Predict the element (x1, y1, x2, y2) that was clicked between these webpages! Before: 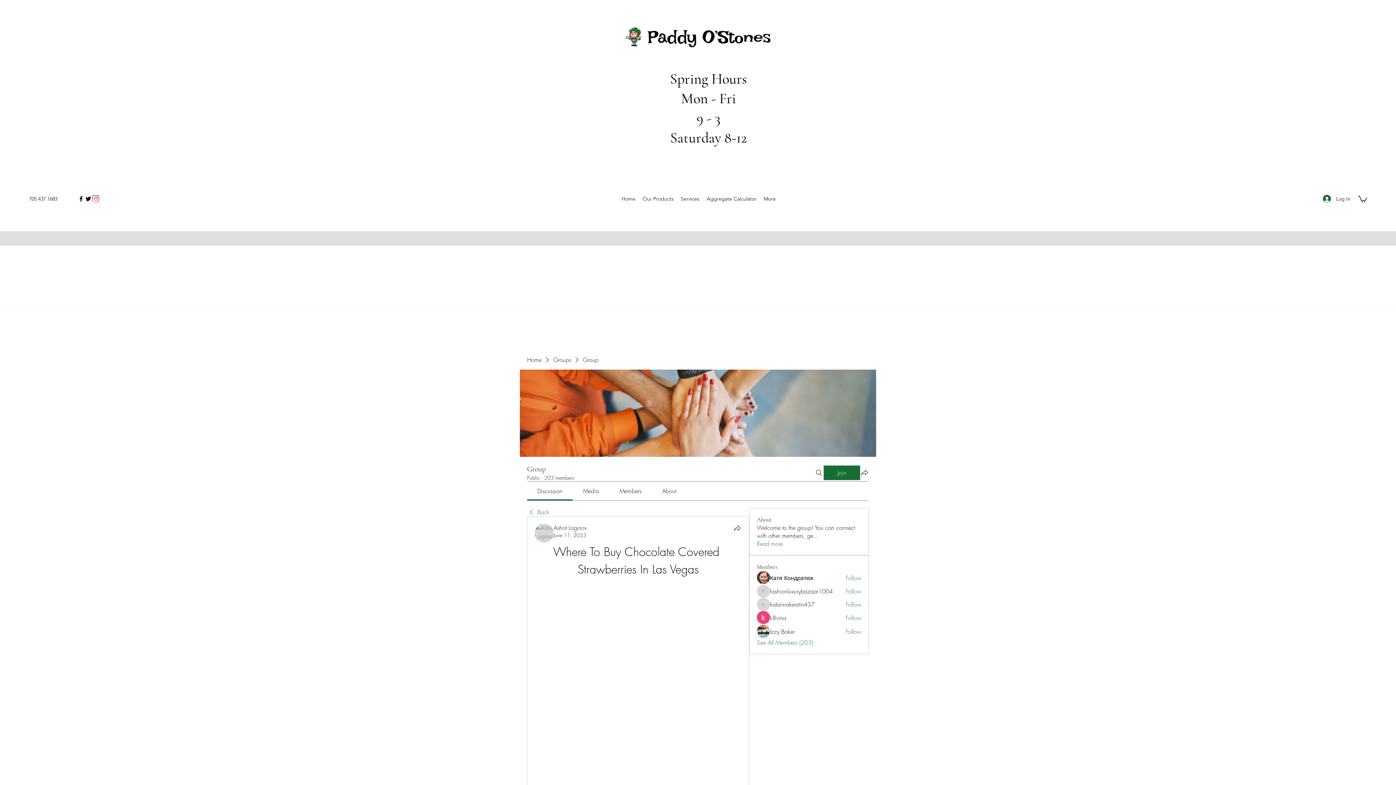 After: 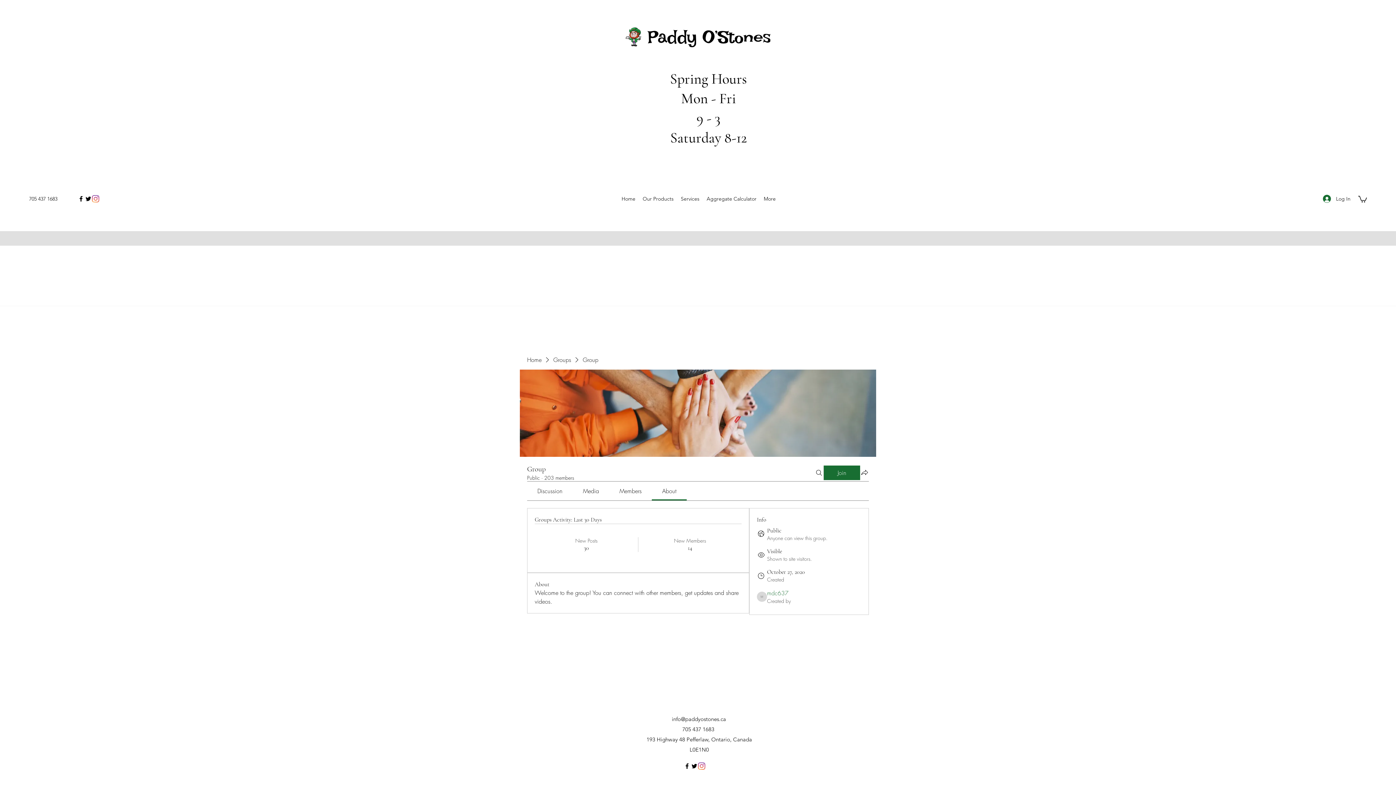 Action: label: Read more bbox: (757, 540, 783, 548)